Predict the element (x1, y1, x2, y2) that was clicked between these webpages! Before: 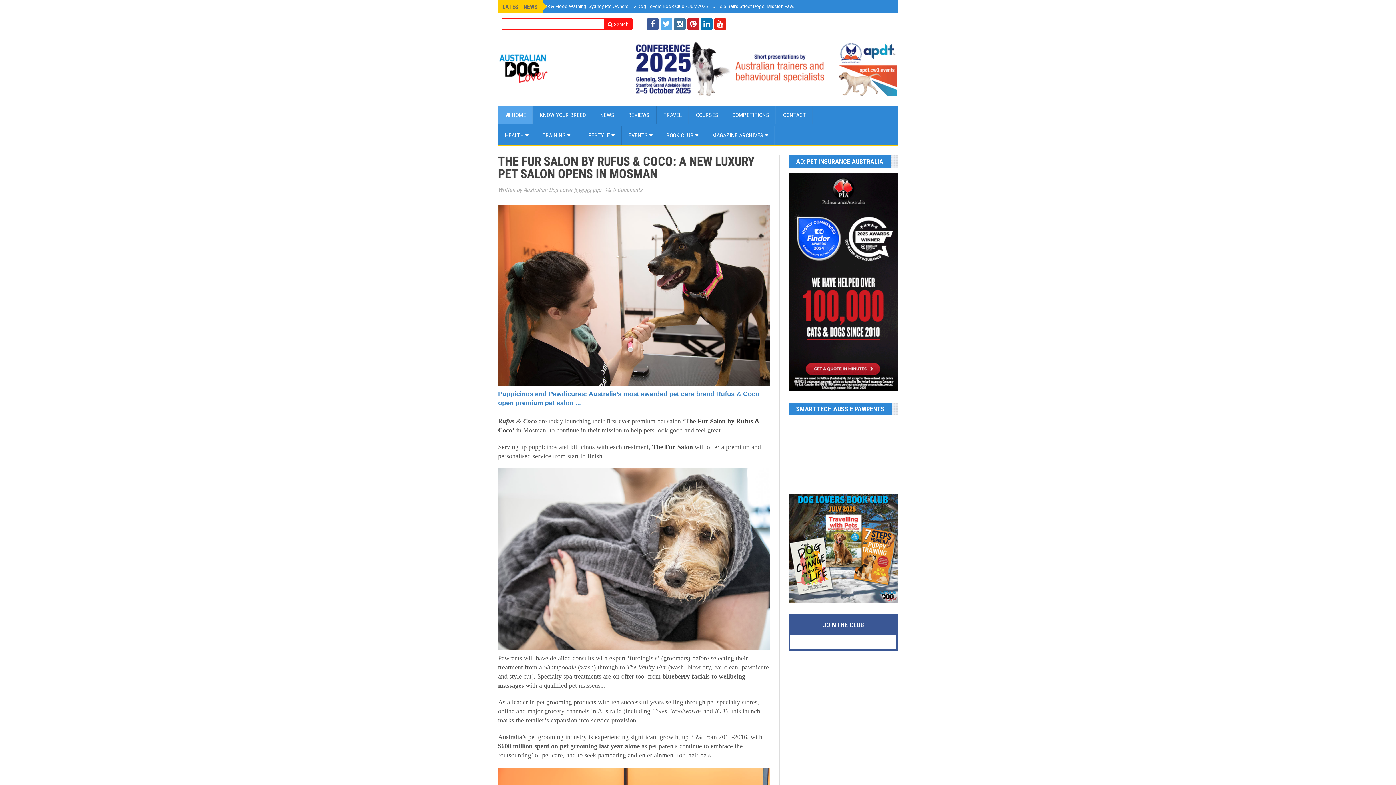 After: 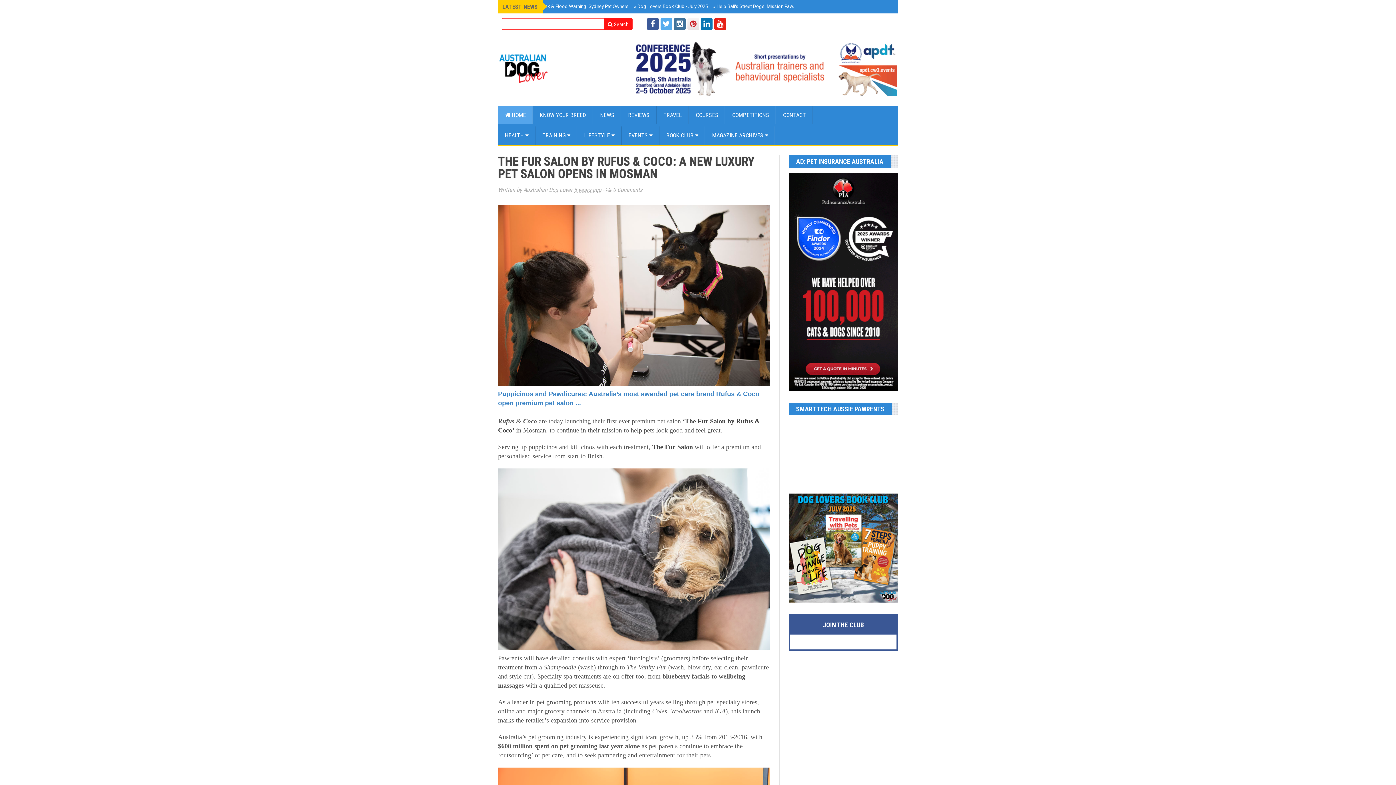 Action: bbox: (687, 18, 699, 29)